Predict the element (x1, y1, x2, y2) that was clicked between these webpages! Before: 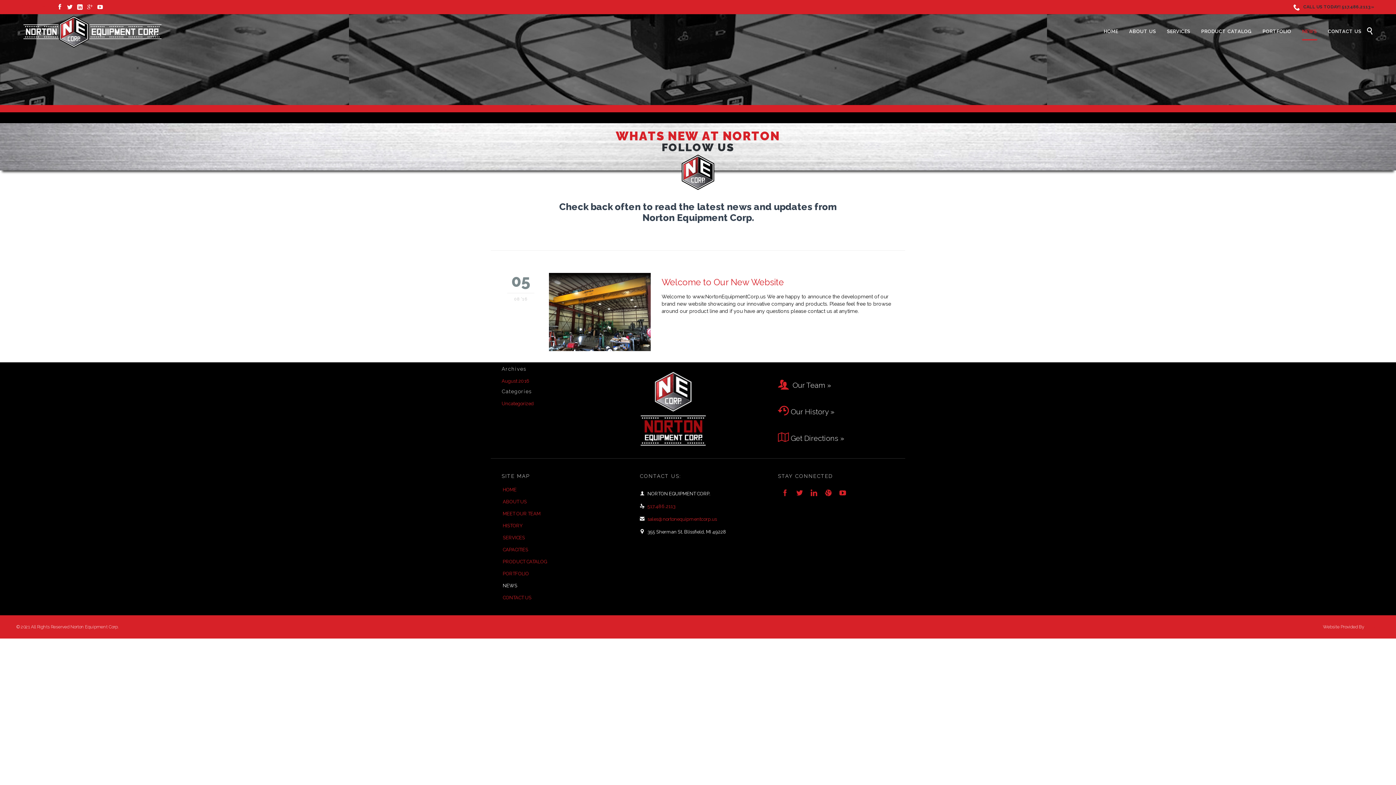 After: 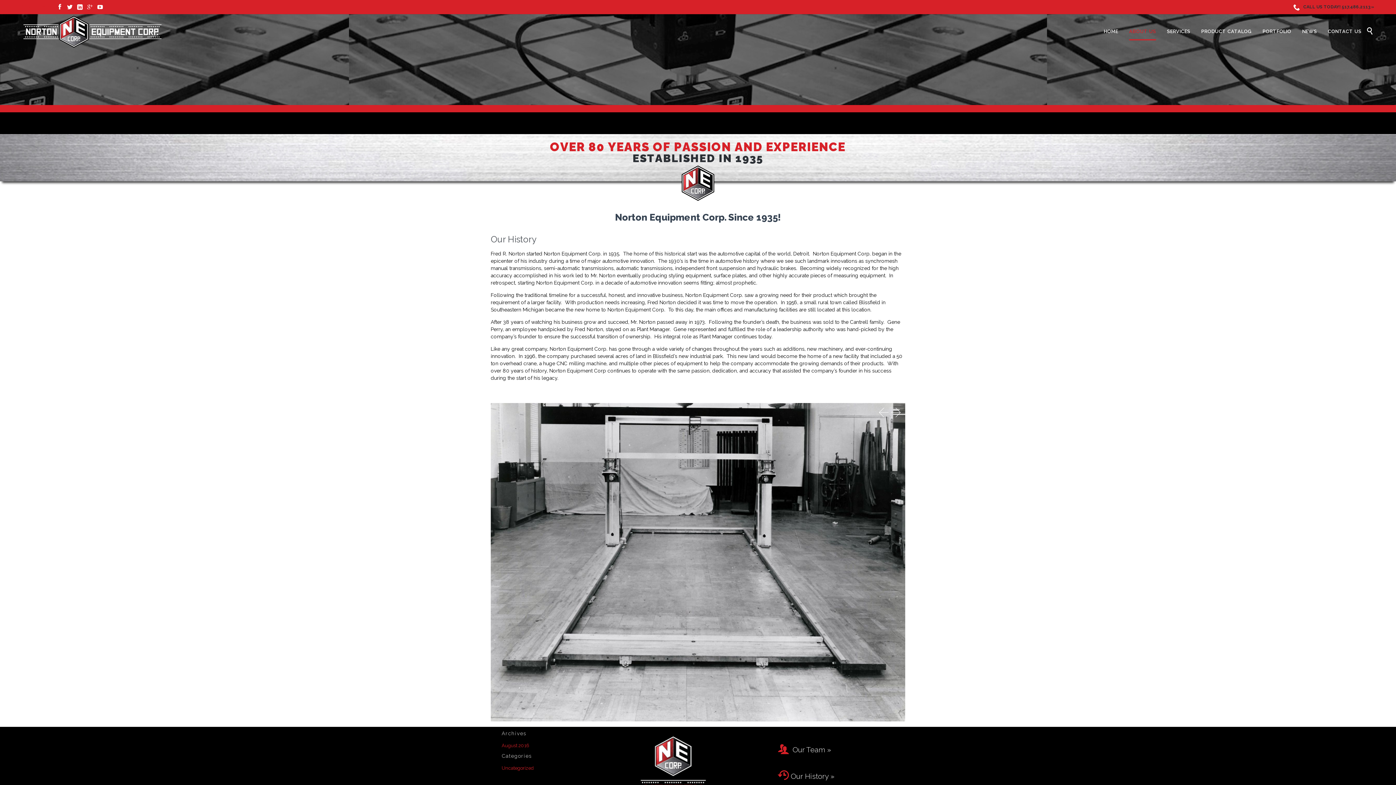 Action: label: HISTORY bbox: (501, 520, 618, 532)